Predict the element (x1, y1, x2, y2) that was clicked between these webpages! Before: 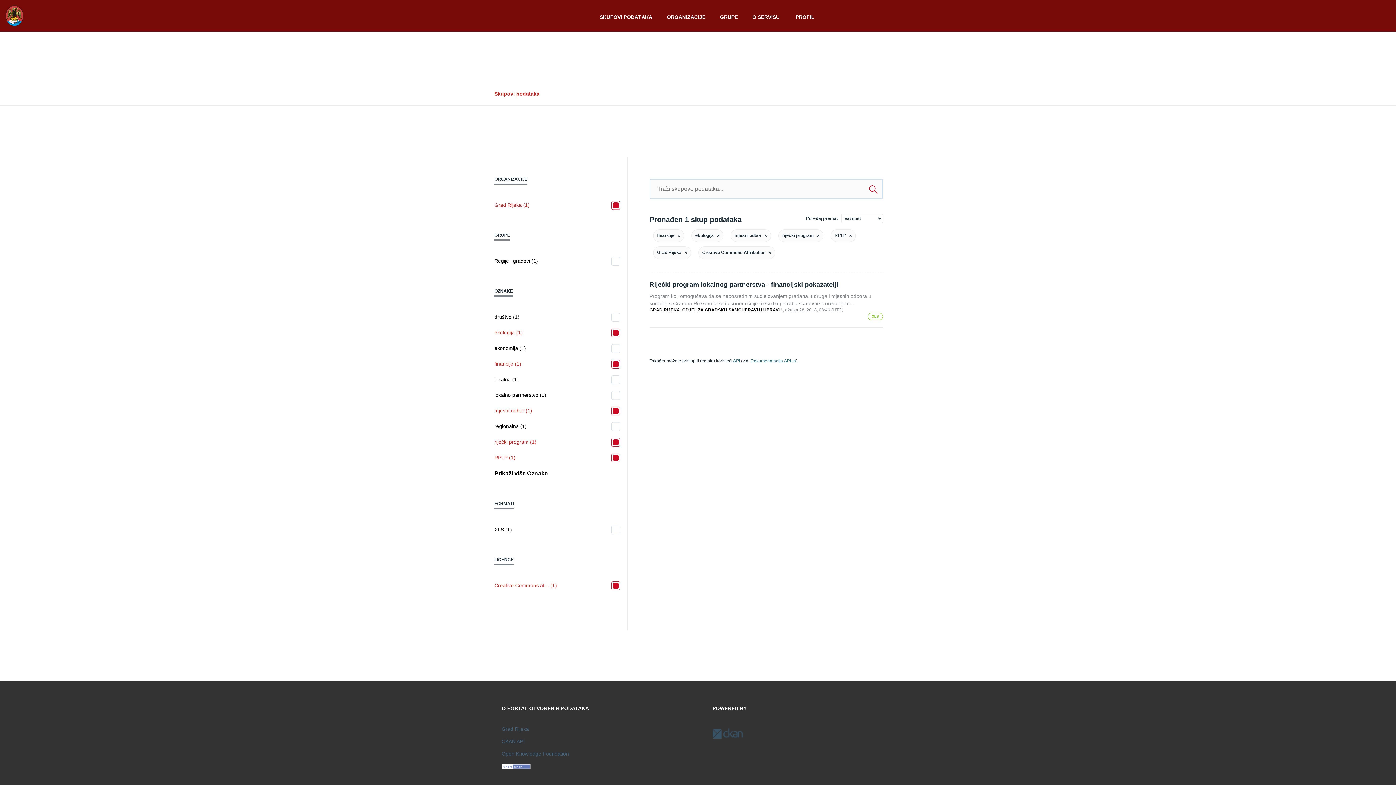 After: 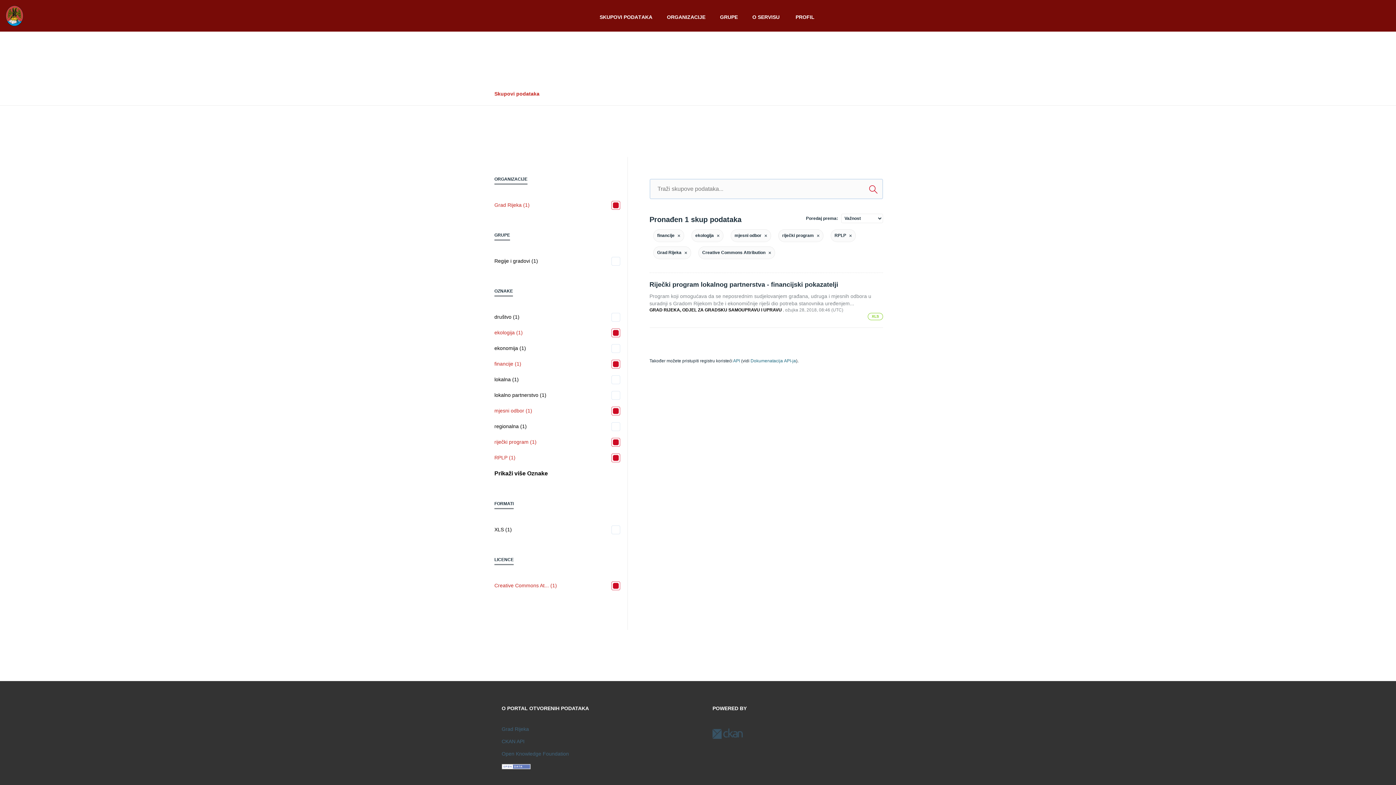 Action: bbox: (869, 185, 877, 192)